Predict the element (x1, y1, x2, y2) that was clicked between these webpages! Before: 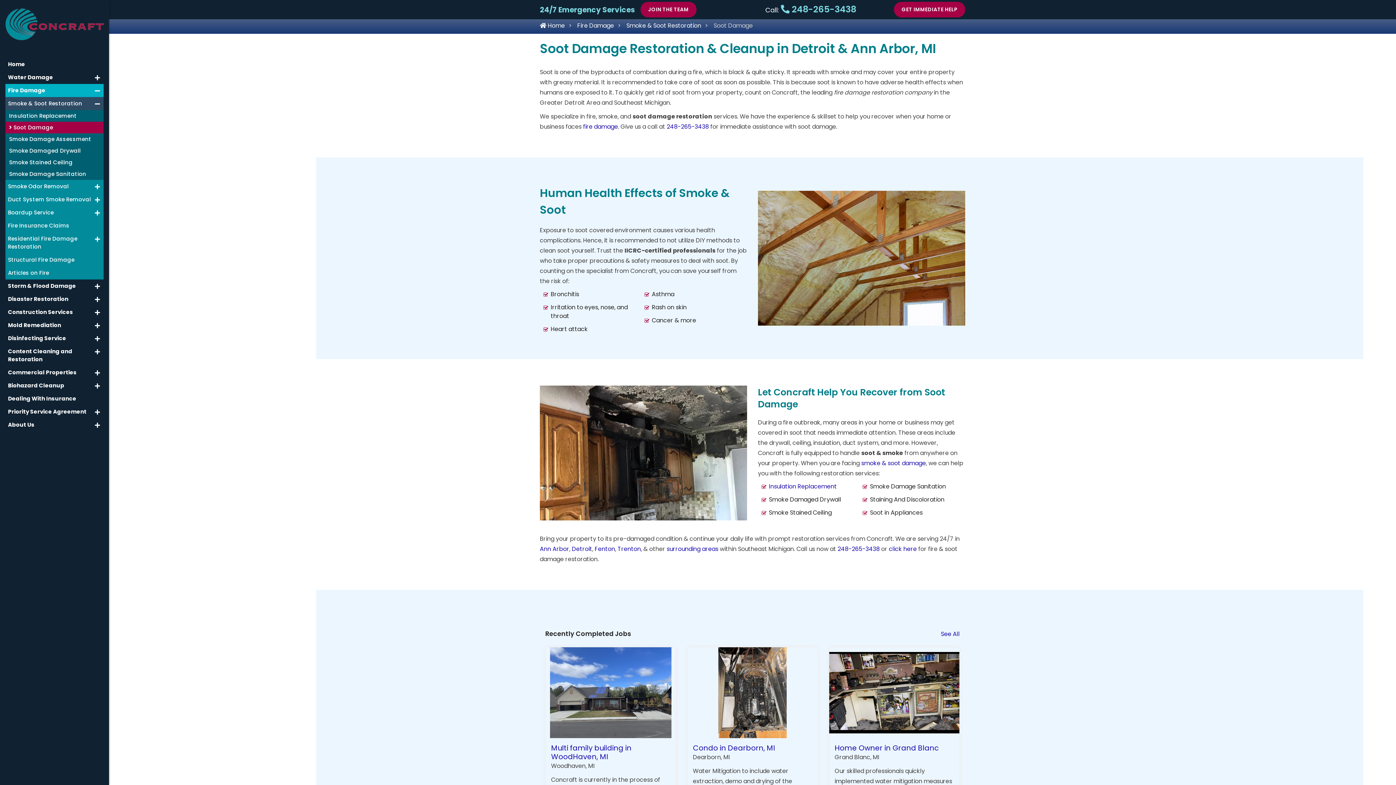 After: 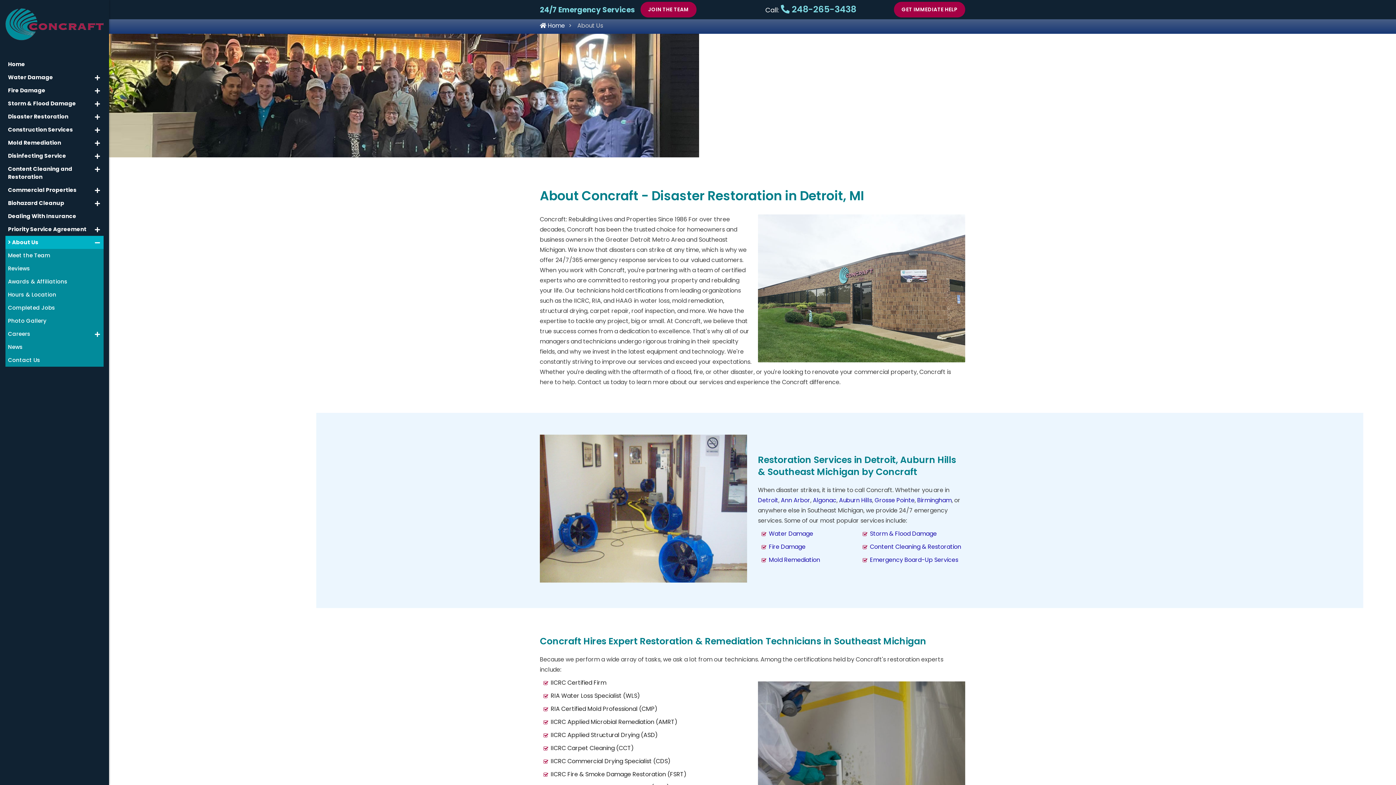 Action: bbox: (5, 418, 103, 431) label: About Us